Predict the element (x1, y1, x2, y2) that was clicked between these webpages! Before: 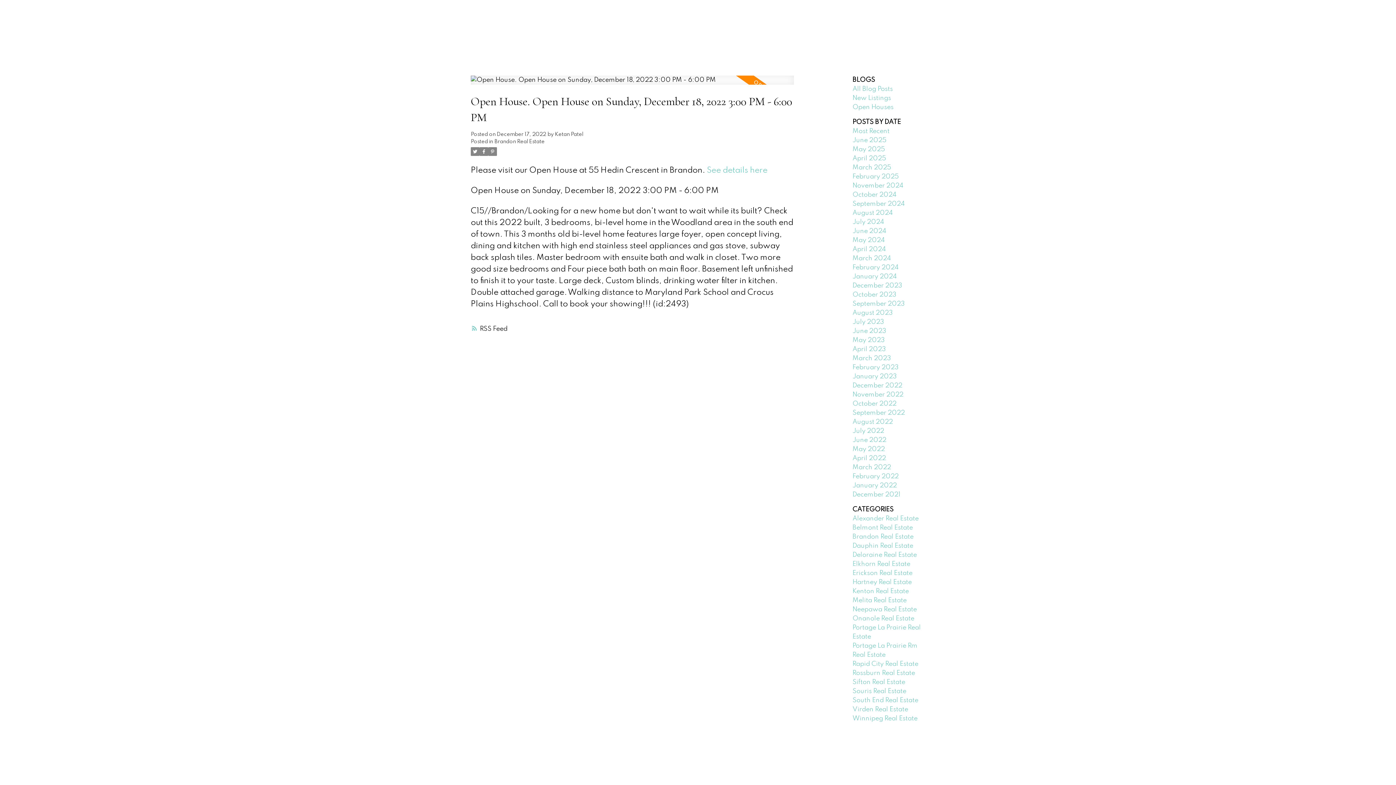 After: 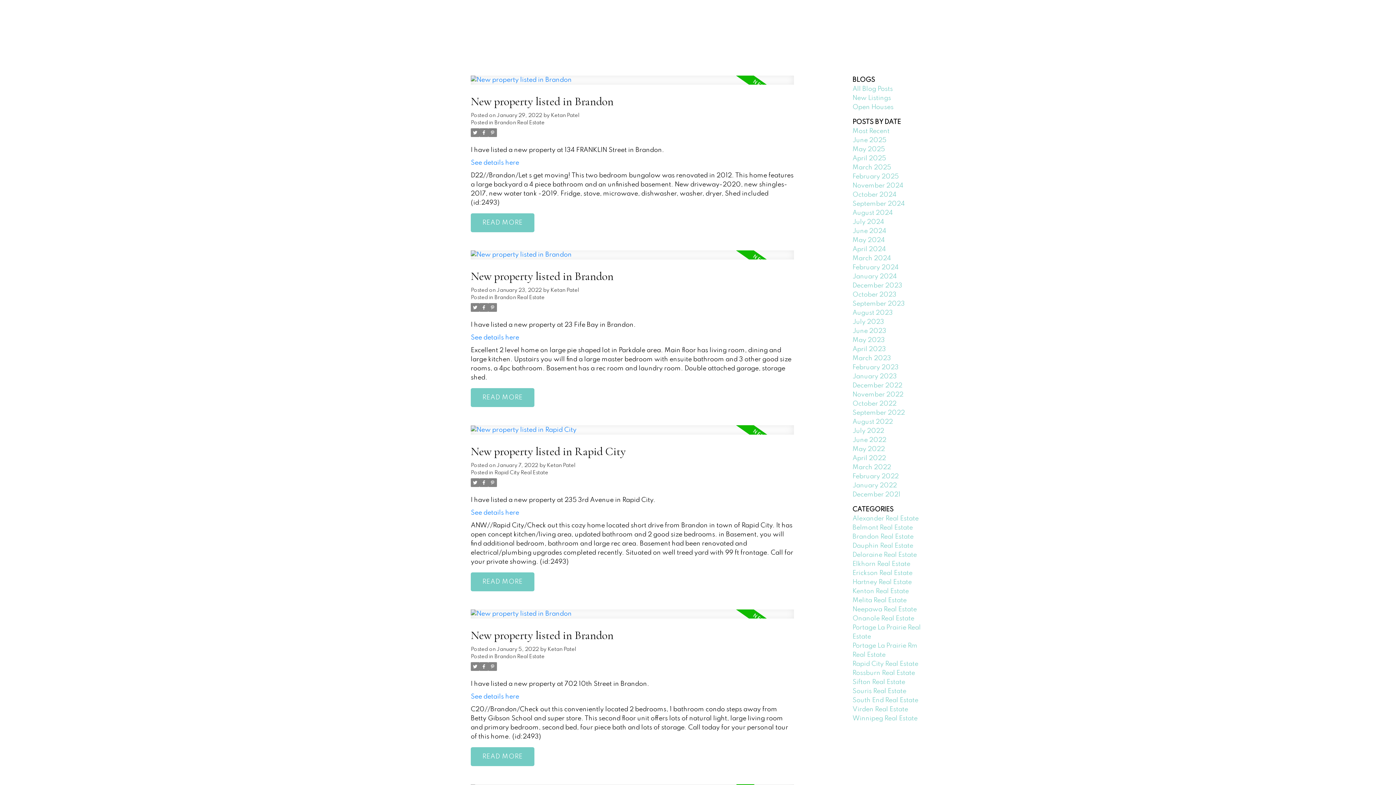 Action: bbox: (852, 482, 897, 488) label: January 2022